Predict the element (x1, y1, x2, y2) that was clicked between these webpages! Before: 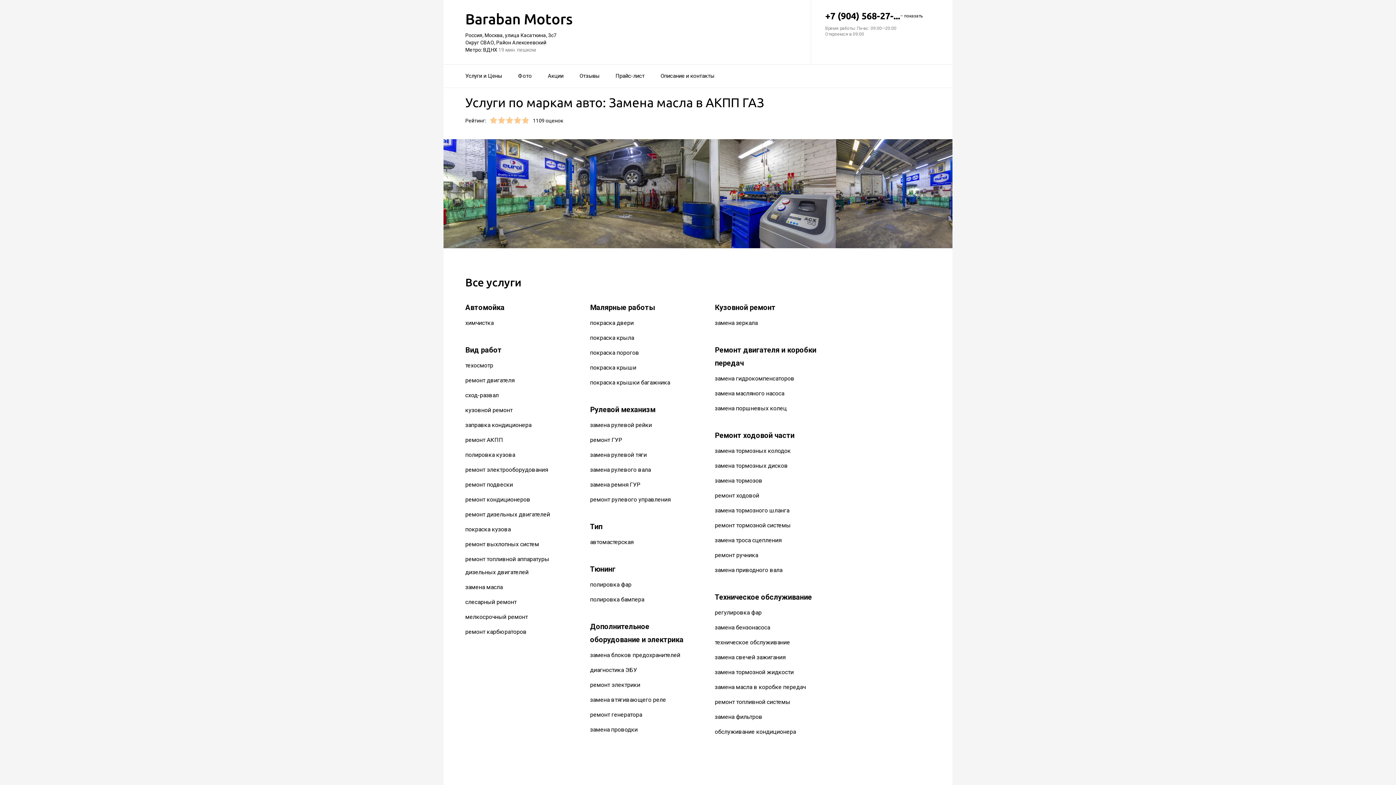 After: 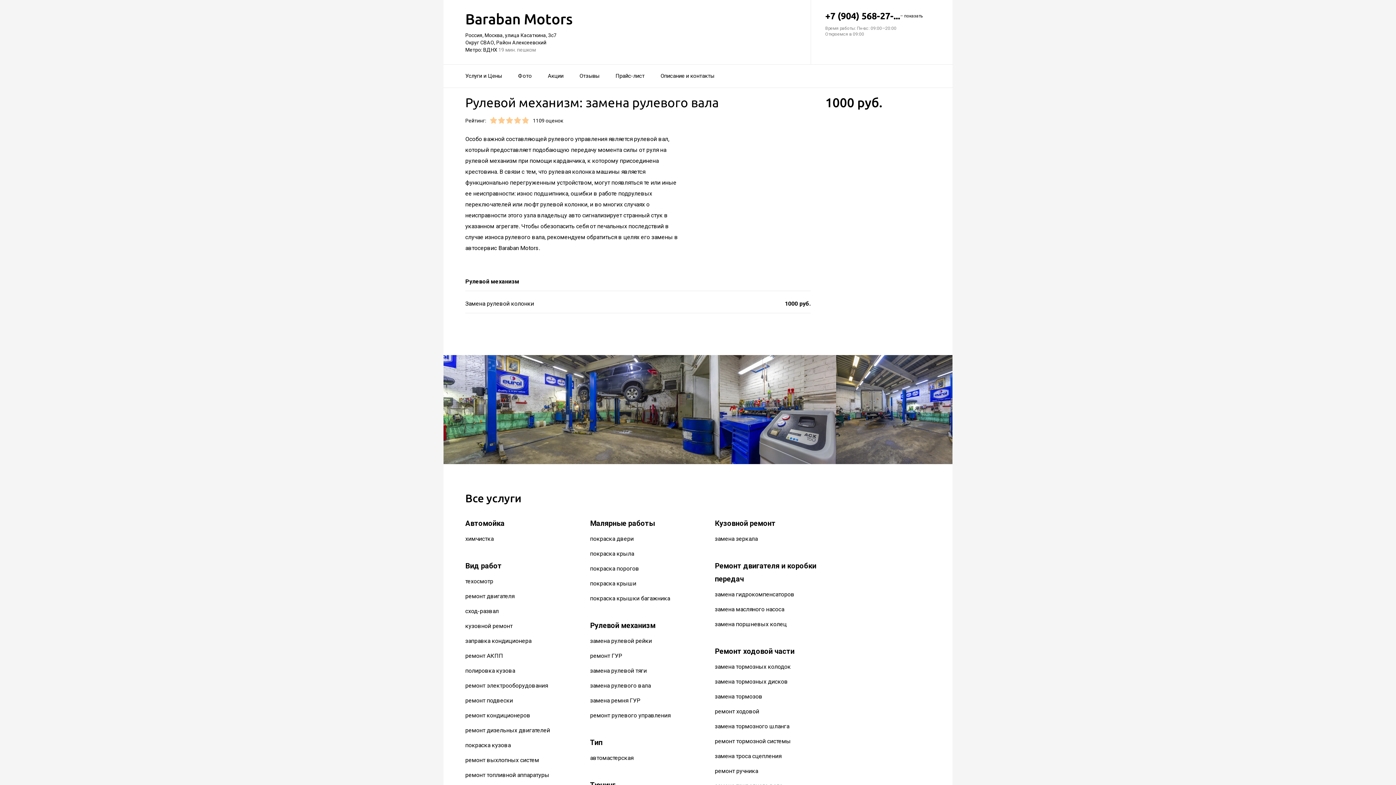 Action: label: замена рулевого вала bbox: (590, 466, 650, 473)